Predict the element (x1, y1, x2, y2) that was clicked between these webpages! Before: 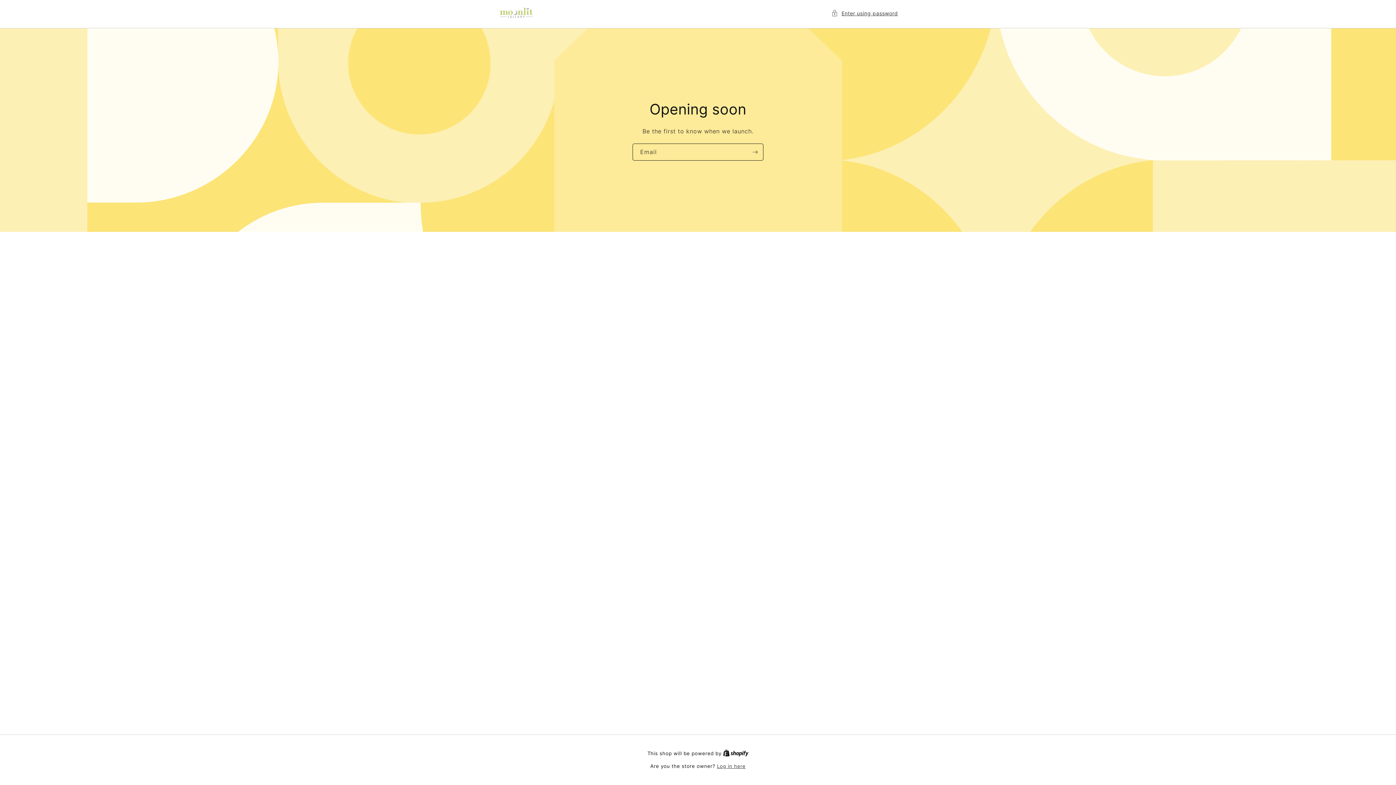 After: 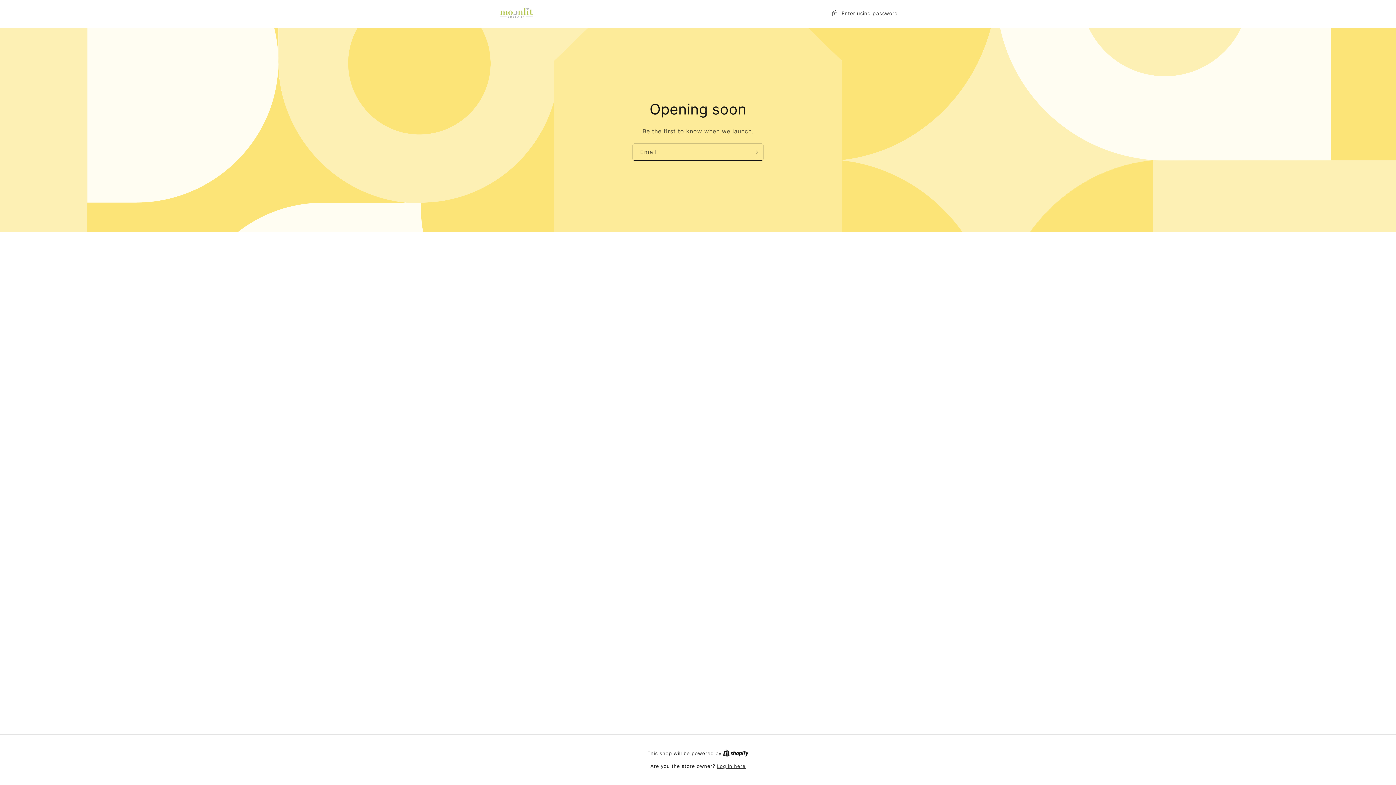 Action: label: Shopify bbox: (723, 750, 748, 756)